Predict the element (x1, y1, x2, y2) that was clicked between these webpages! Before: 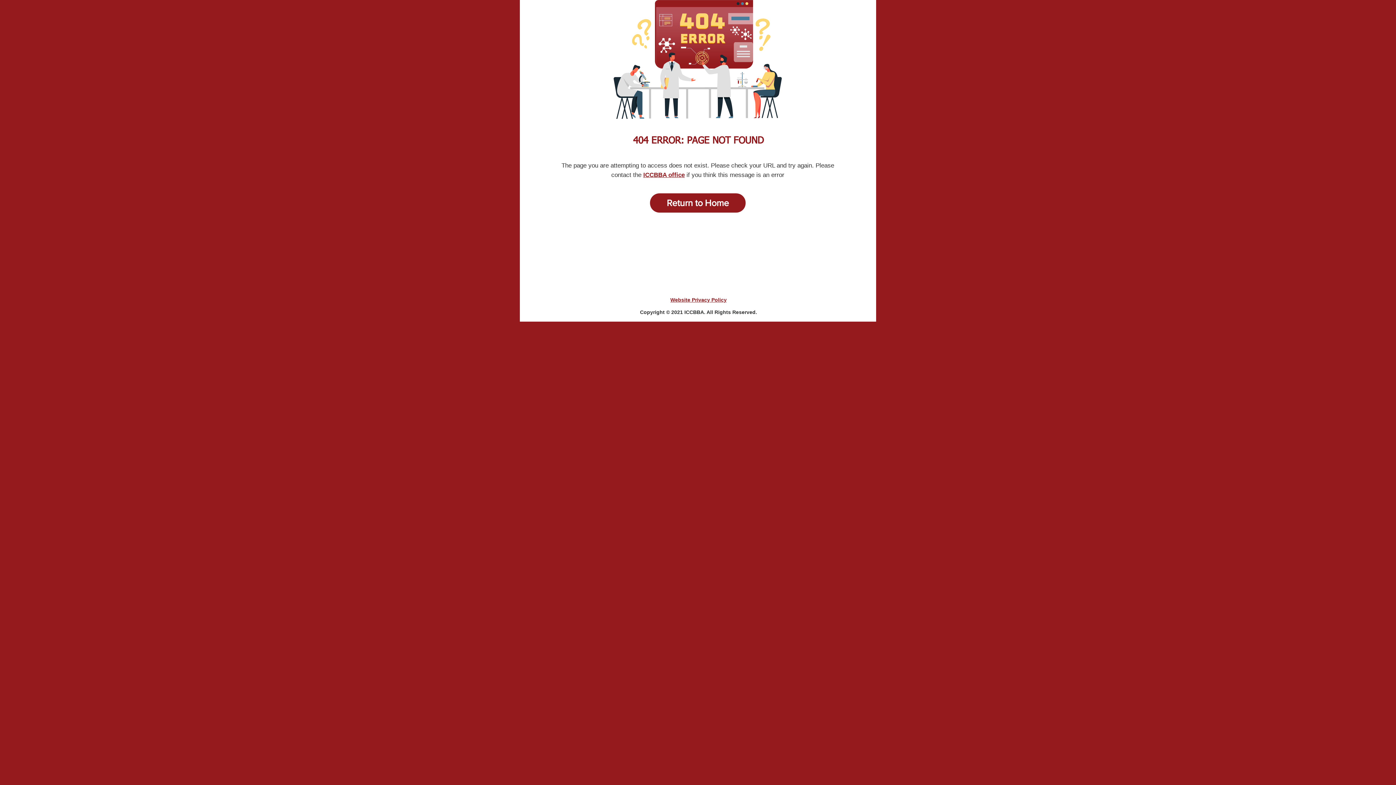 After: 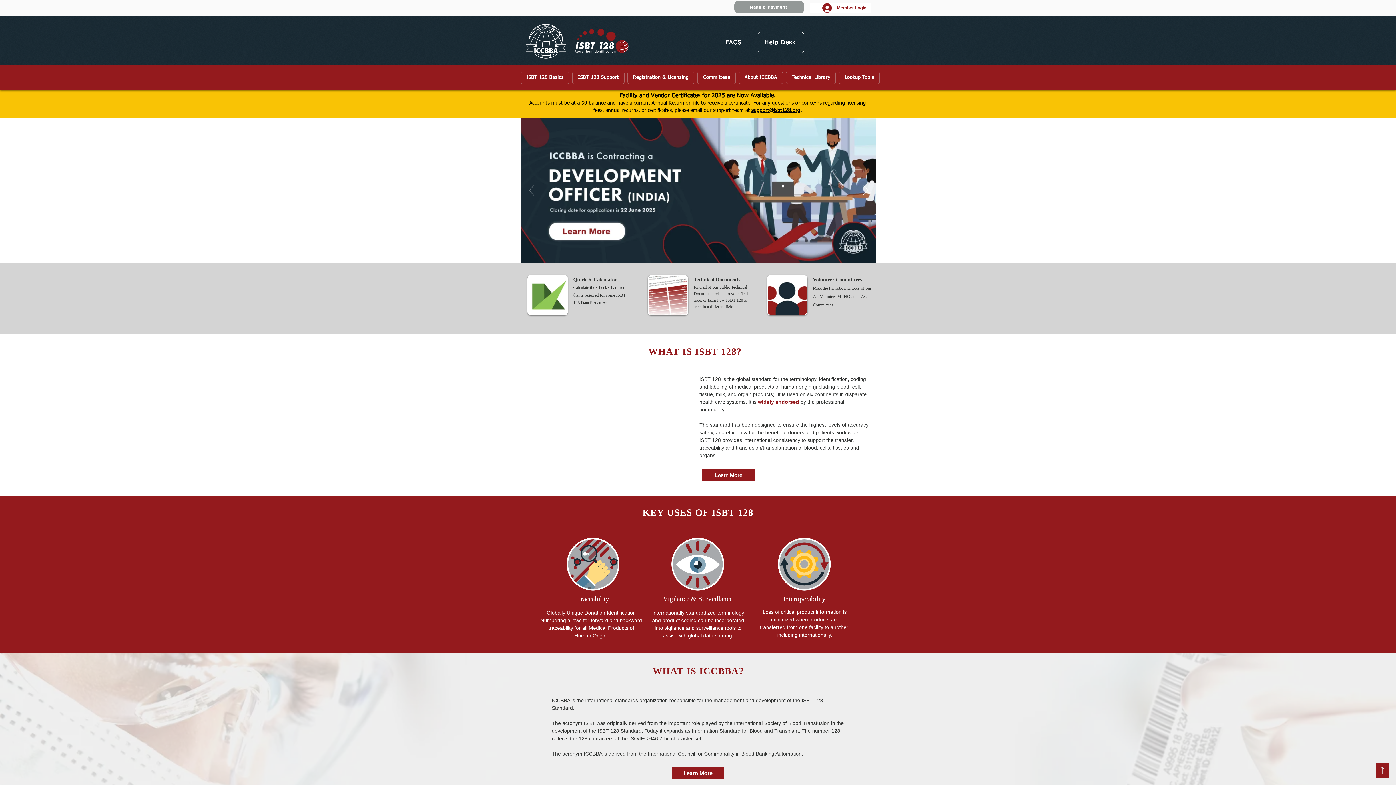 Action: bbox: (650, 193, 745, 212) label: Return to Home